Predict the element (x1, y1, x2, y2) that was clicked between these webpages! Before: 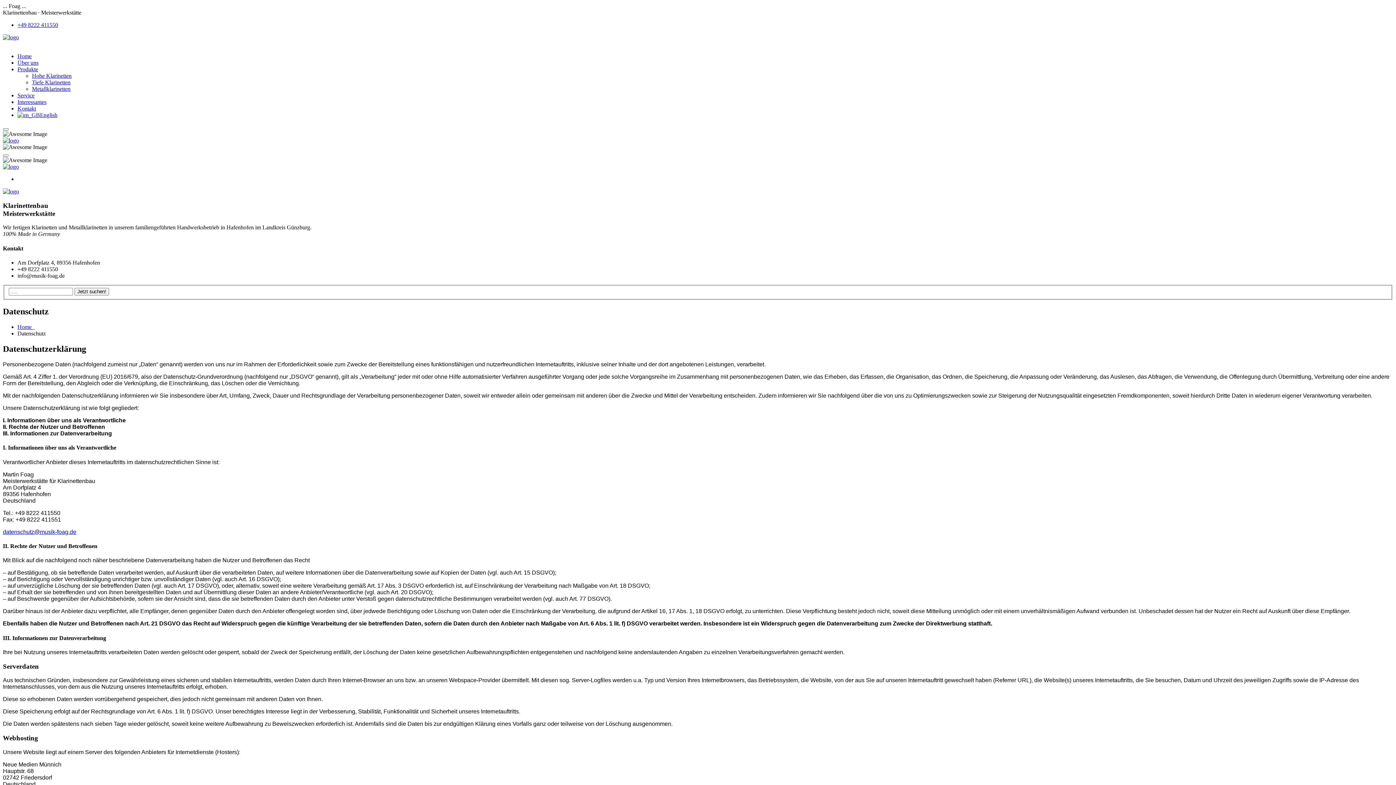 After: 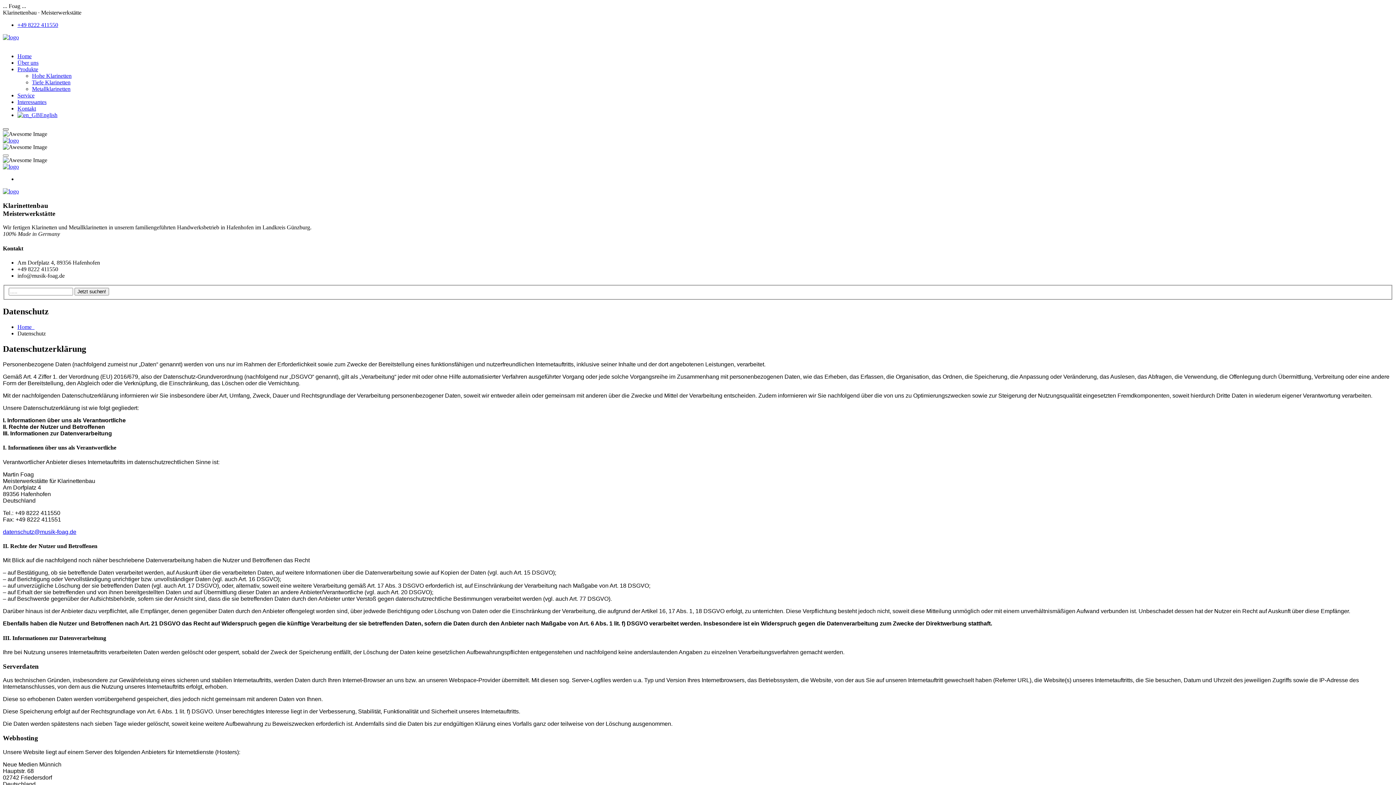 Action: bbox: (2, 128, 8, 130)